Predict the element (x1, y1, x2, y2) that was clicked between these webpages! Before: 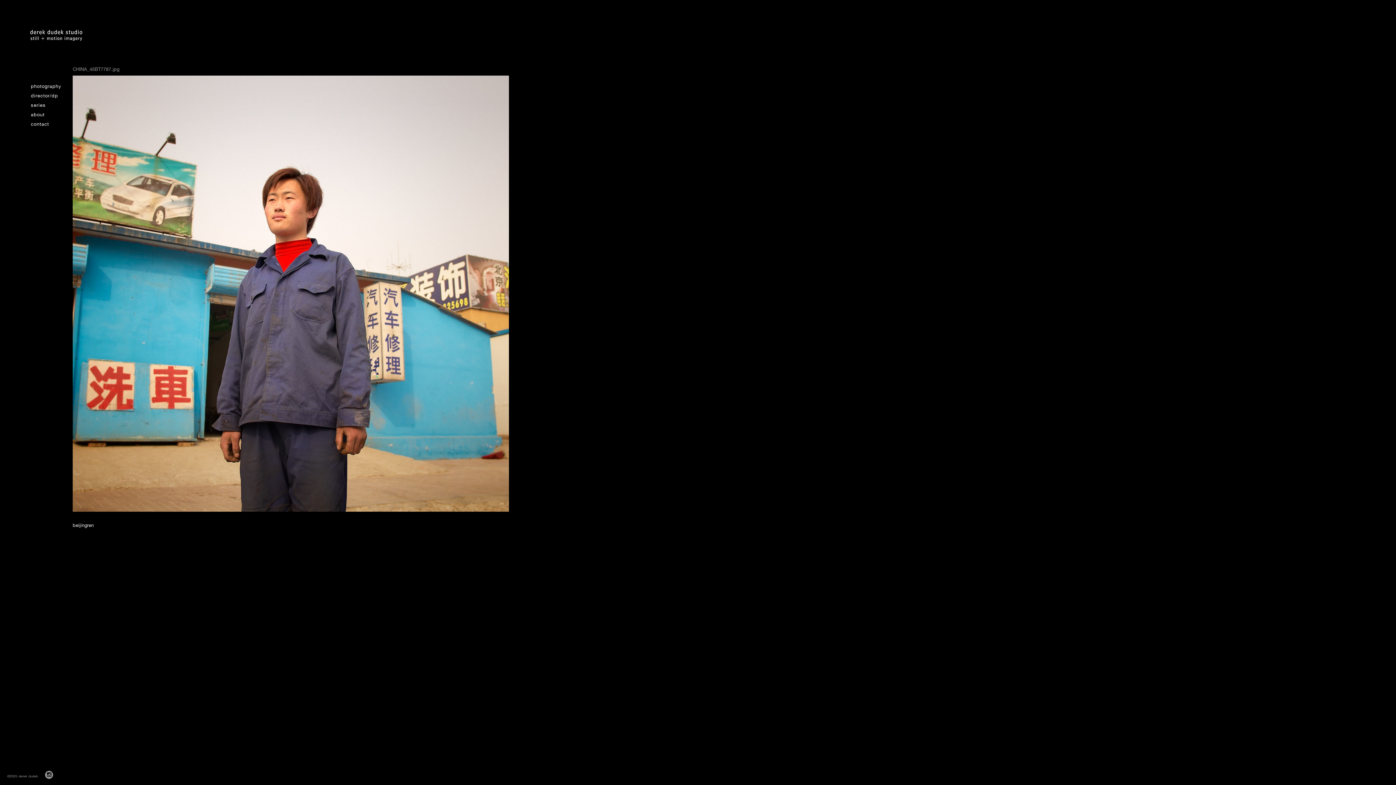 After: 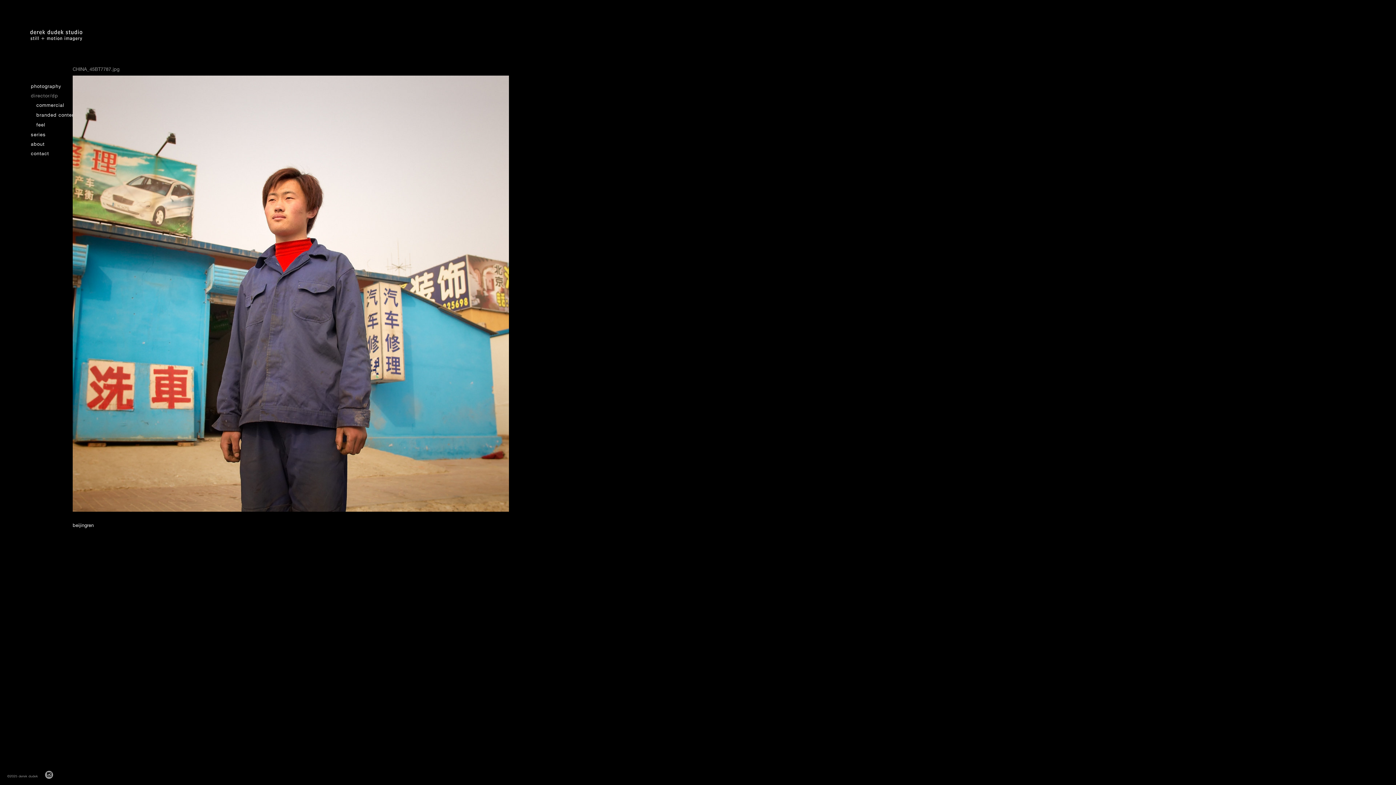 Action: bbox: (30, 92, 58, 98) label: director/dp